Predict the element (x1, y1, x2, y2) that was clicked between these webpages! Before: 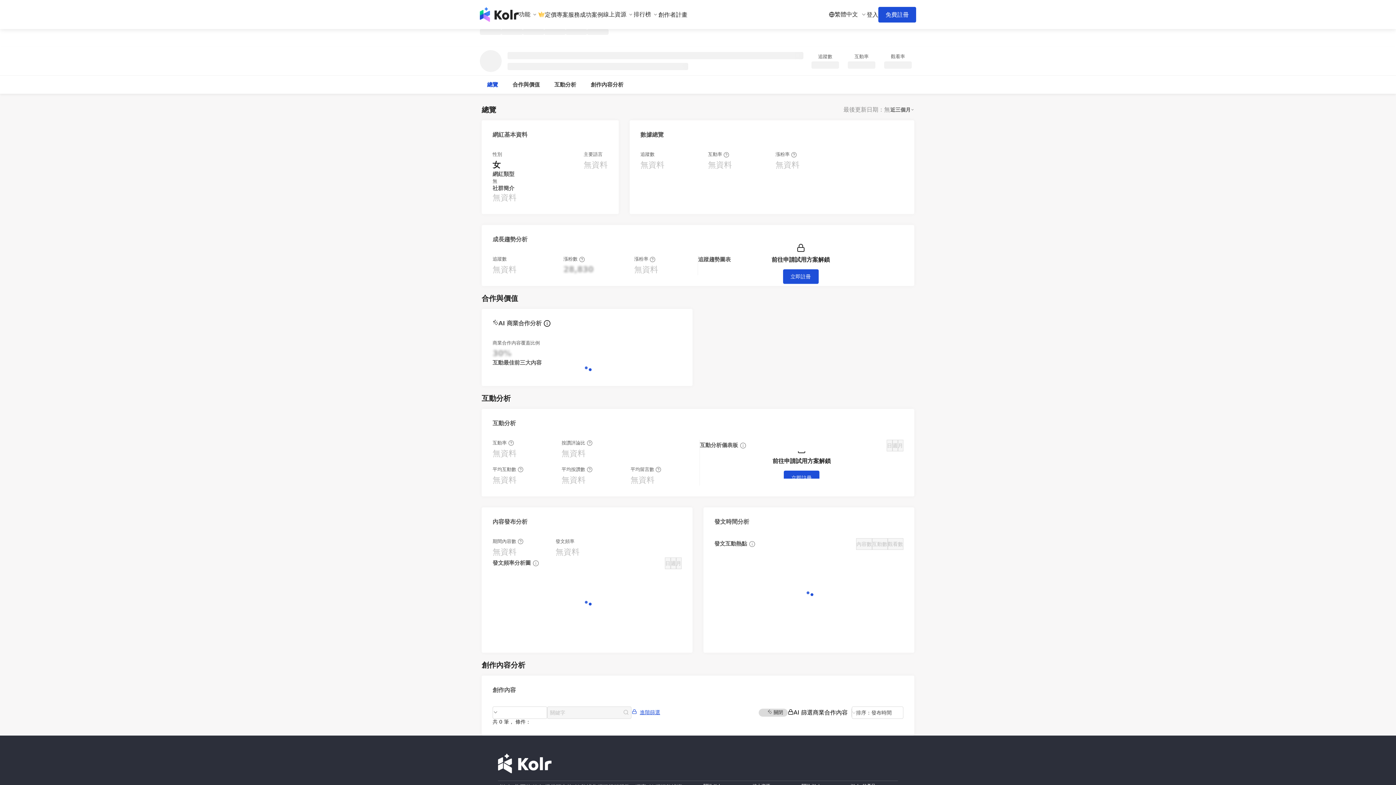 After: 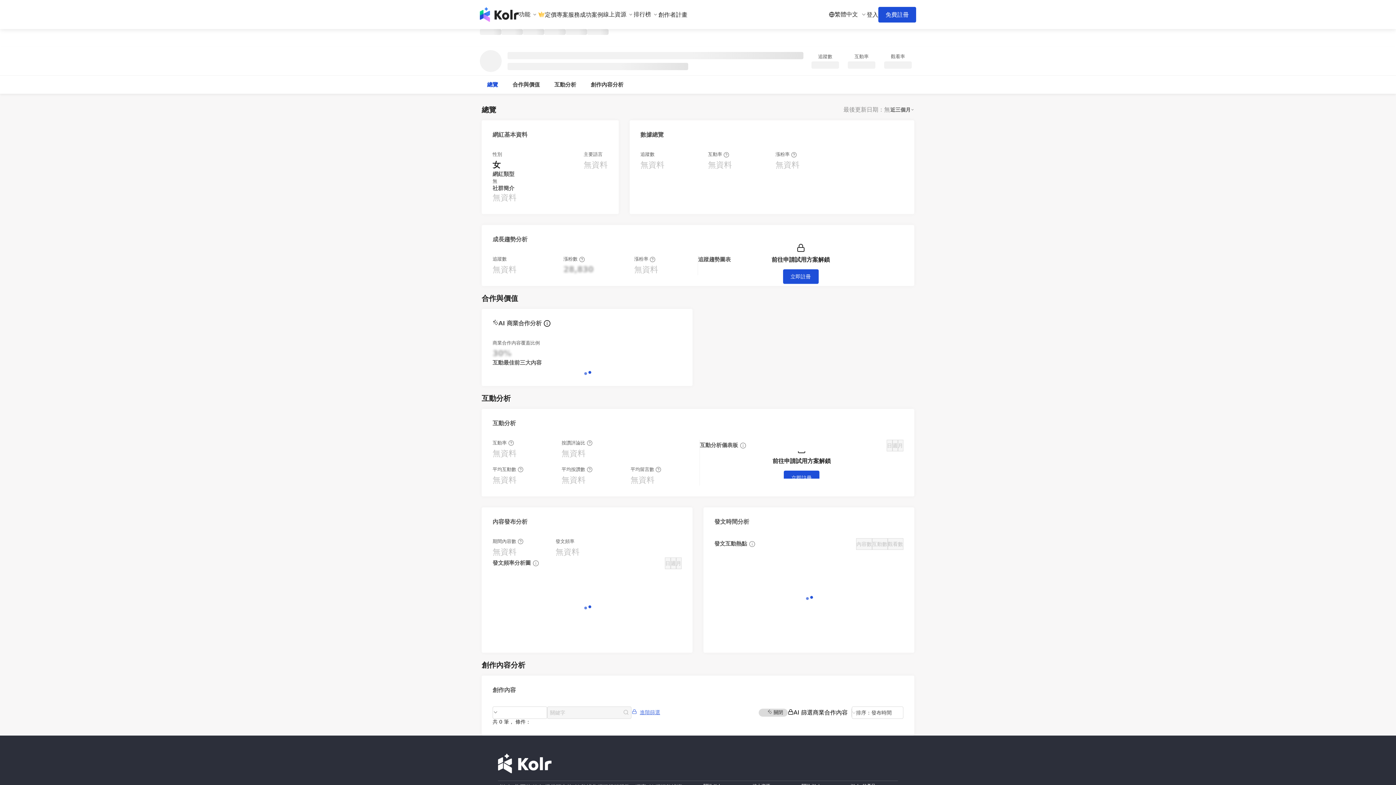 Action: label: 進階篩選 bbox: (631, 706, 660, 718)